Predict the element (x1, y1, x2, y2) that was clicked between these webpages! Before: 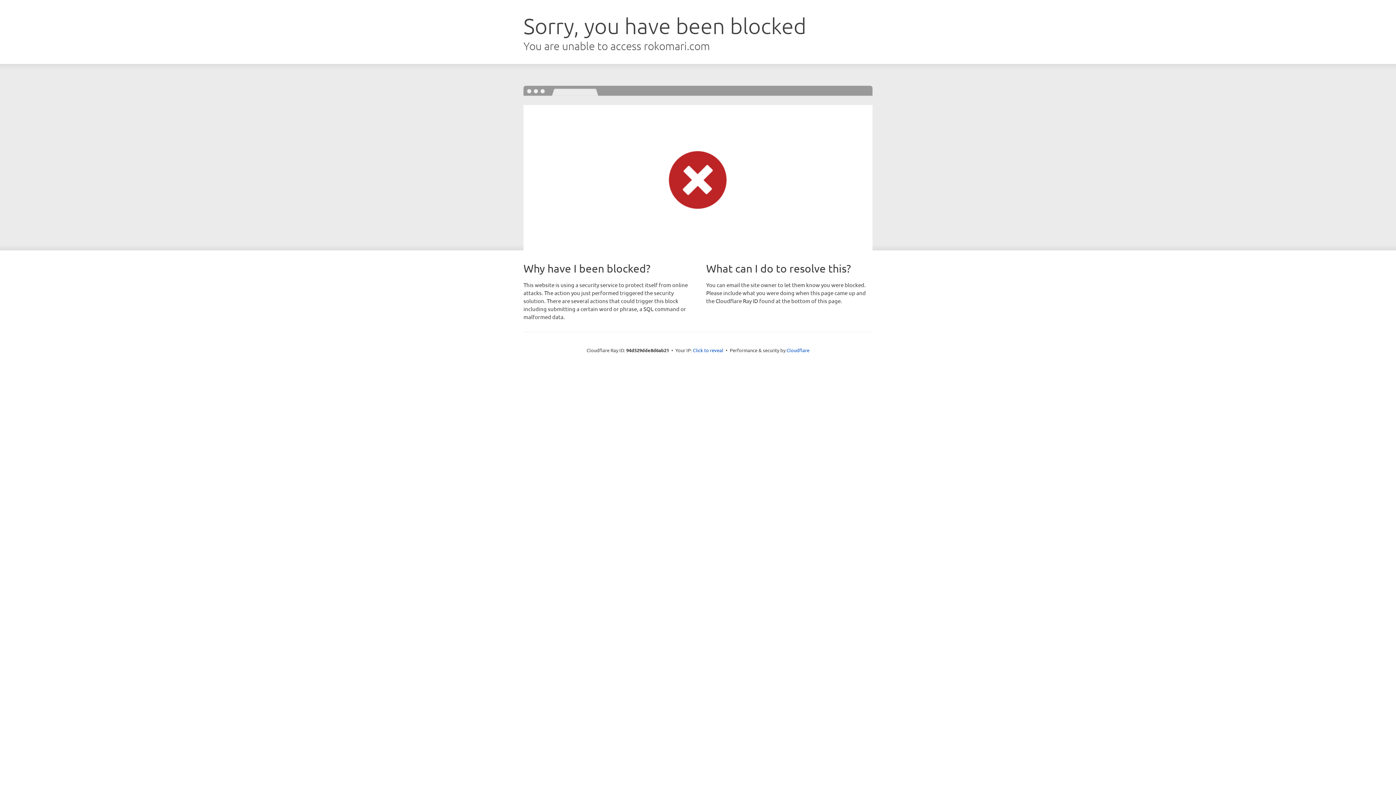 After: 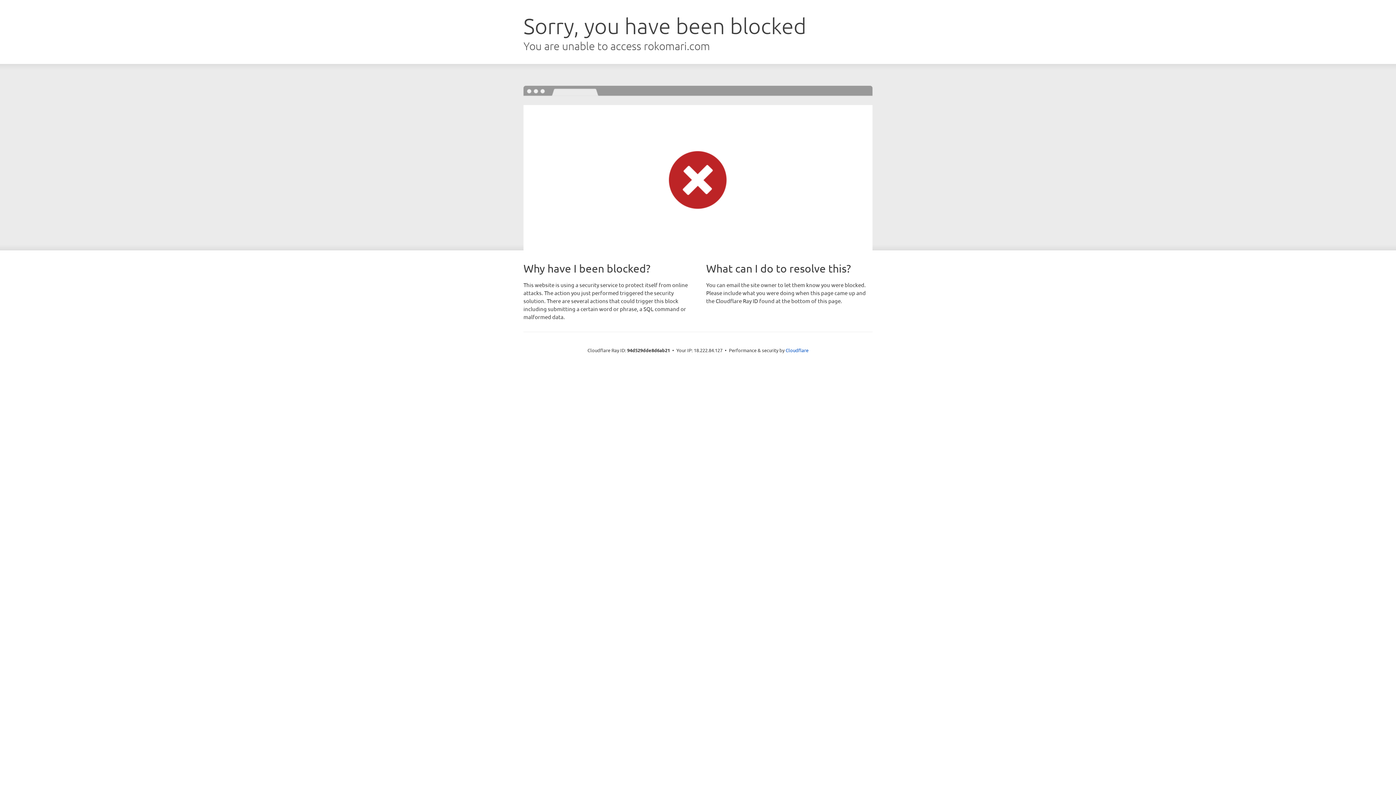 Action: label: Click to reveal bbox: (693, 346, 723, 353)